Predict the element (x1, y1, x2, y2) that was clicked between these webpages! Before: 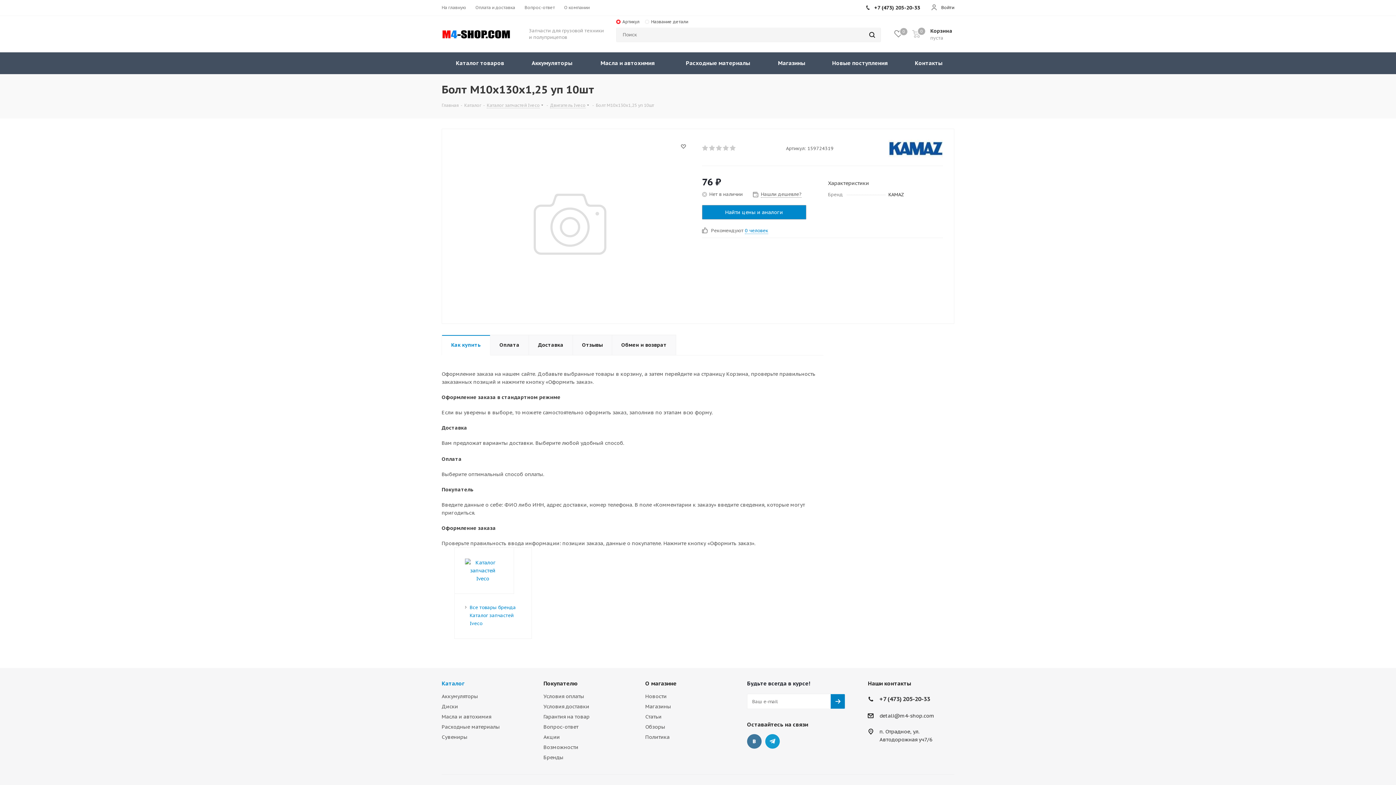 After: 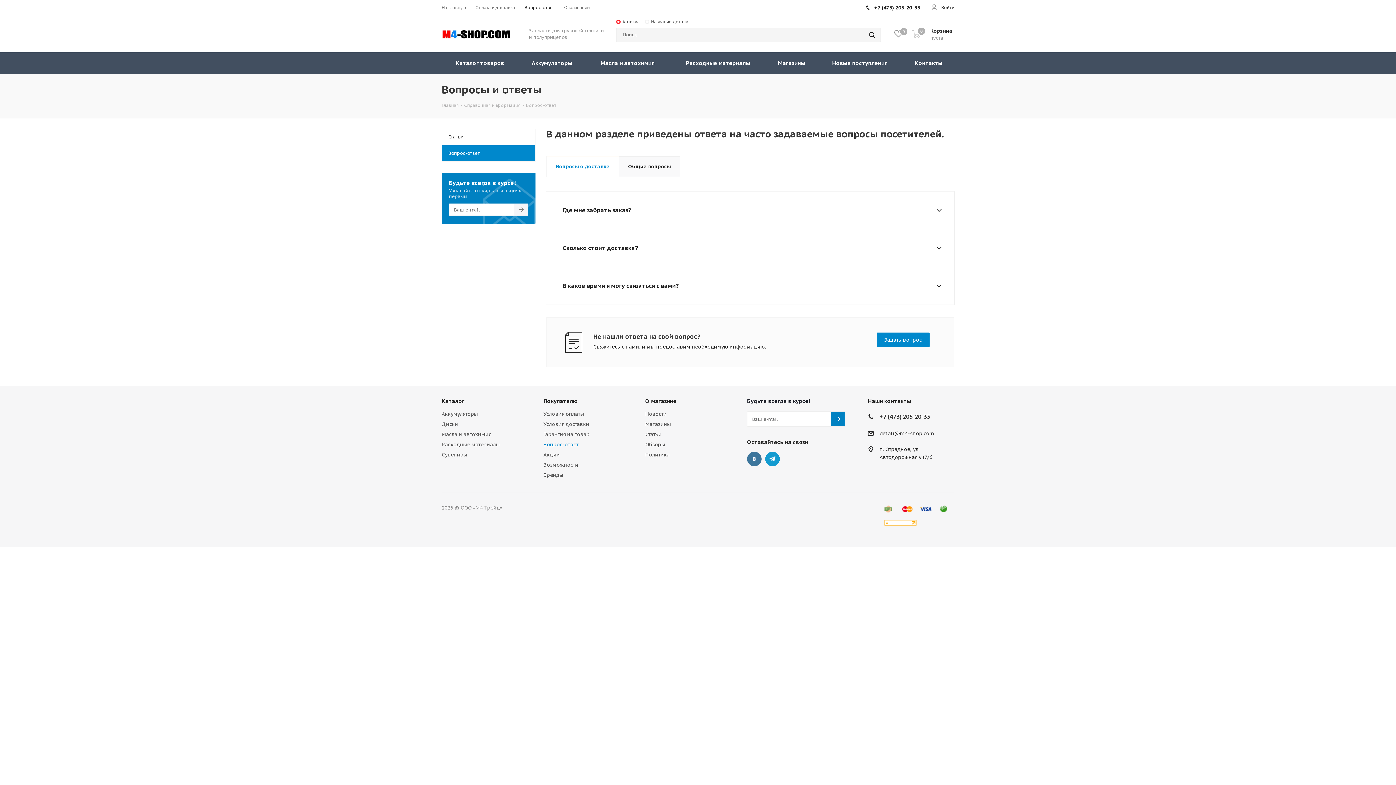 Action: label: Вопрос-ответ bbox: (543, 724, 578, 730)